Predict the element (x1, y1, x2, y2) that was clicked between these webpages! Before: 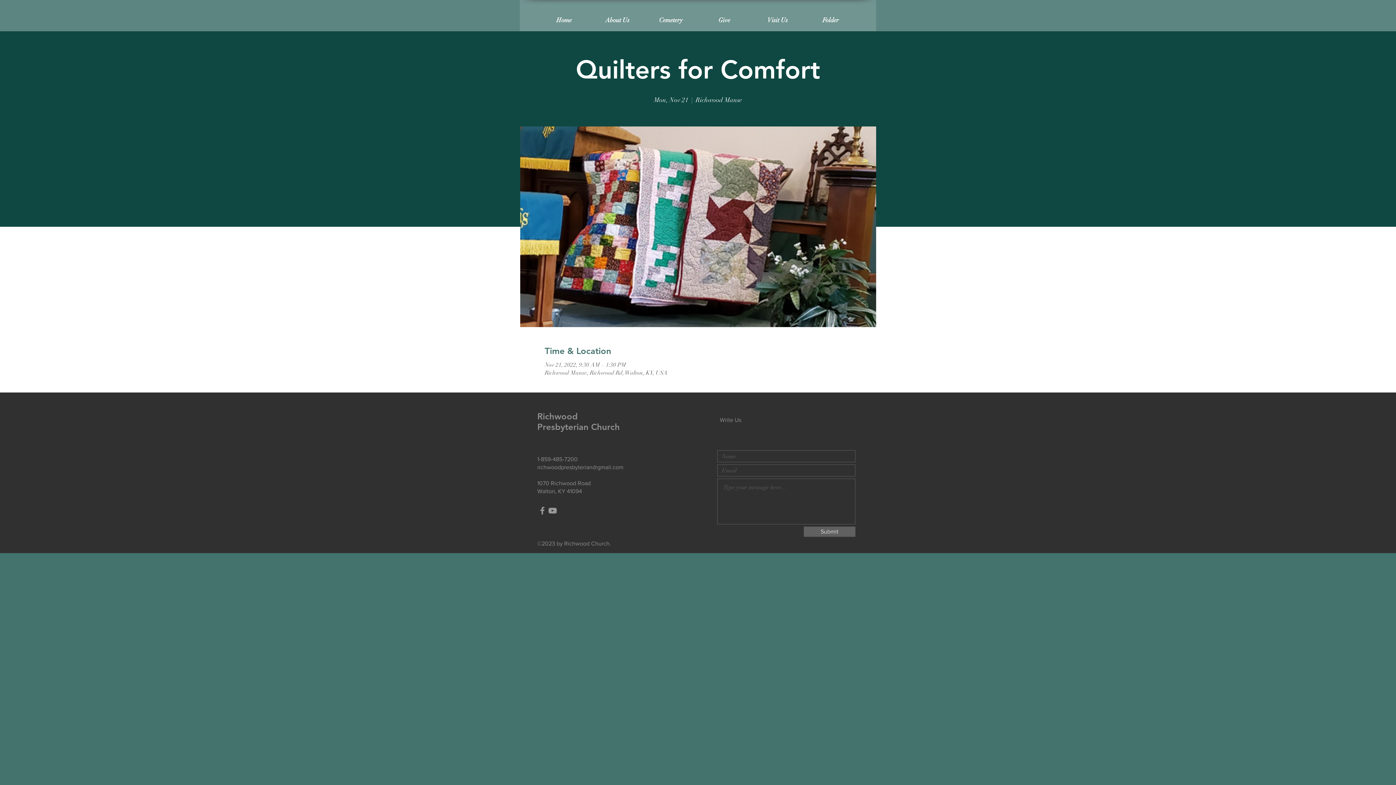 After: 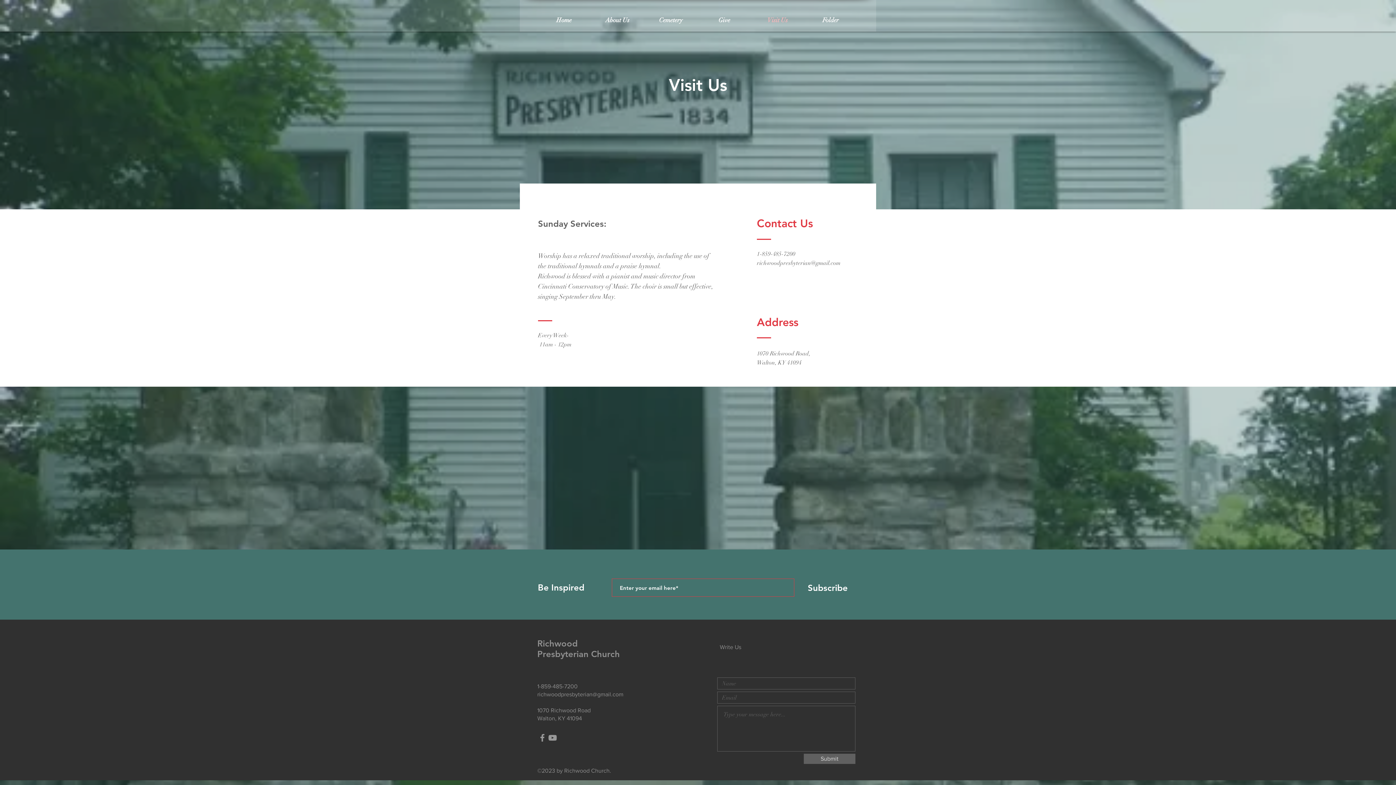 Action: label: Visit Us bbox: (751, 9, 804, 31)